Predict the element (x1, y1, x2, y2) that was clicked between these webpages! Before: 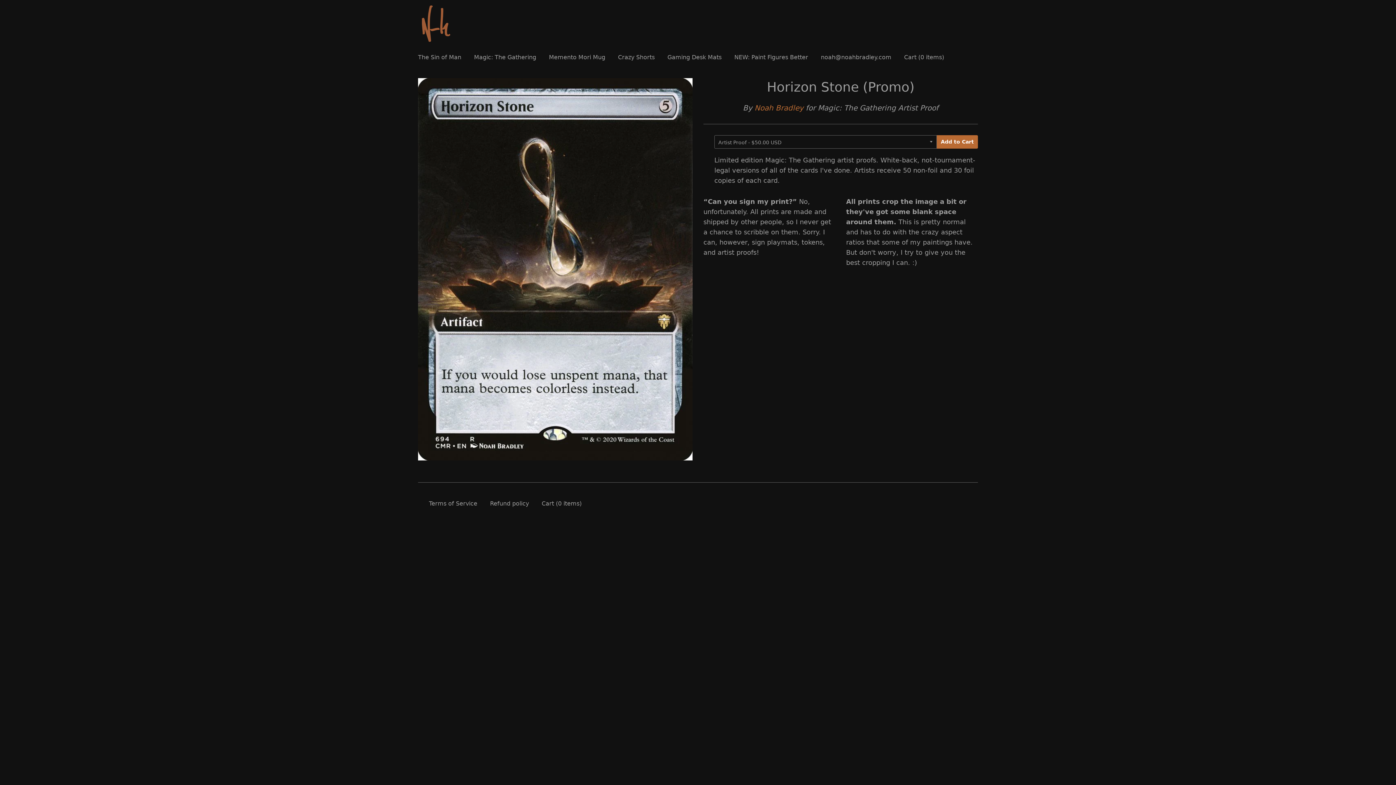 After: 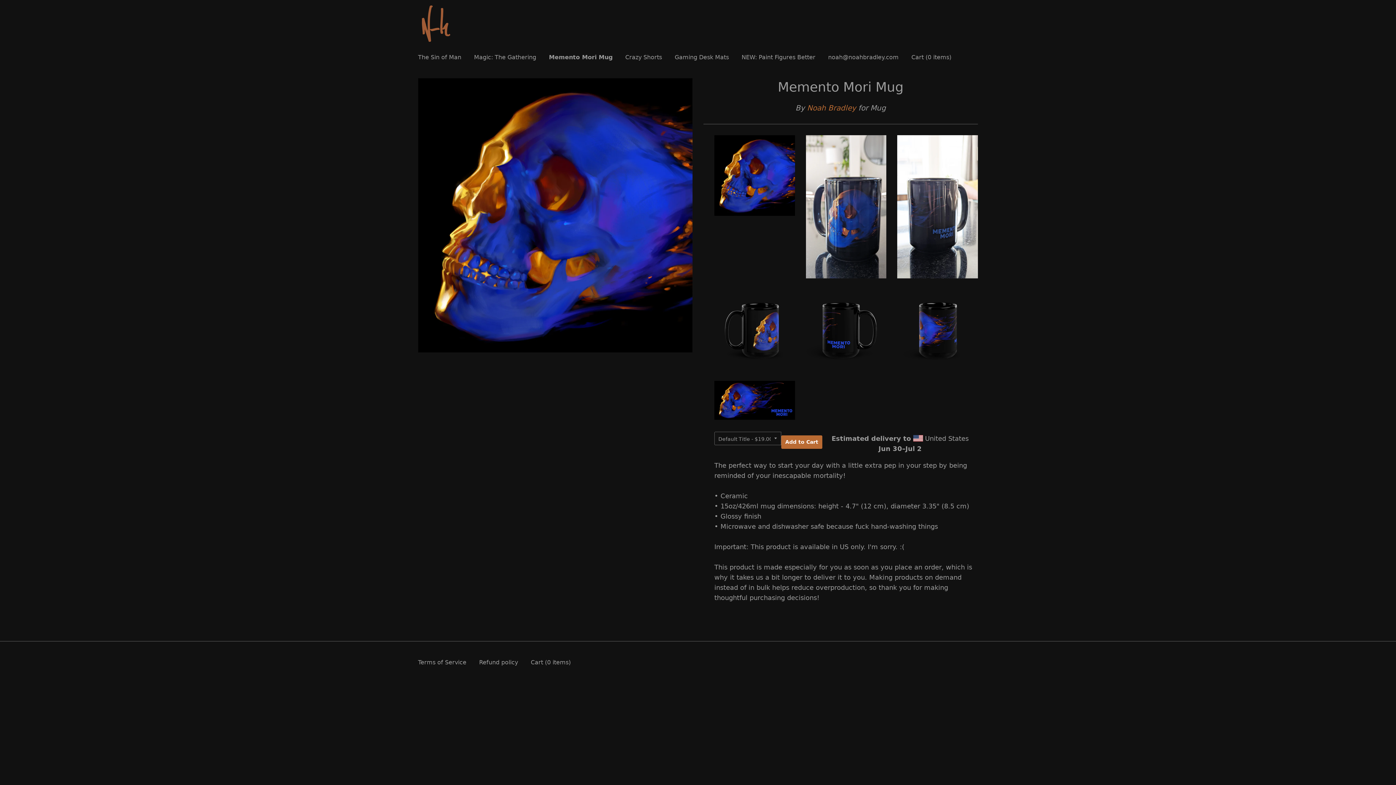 Action: bbox: (543, 47, 610, 67) label: Memento Mori Mug